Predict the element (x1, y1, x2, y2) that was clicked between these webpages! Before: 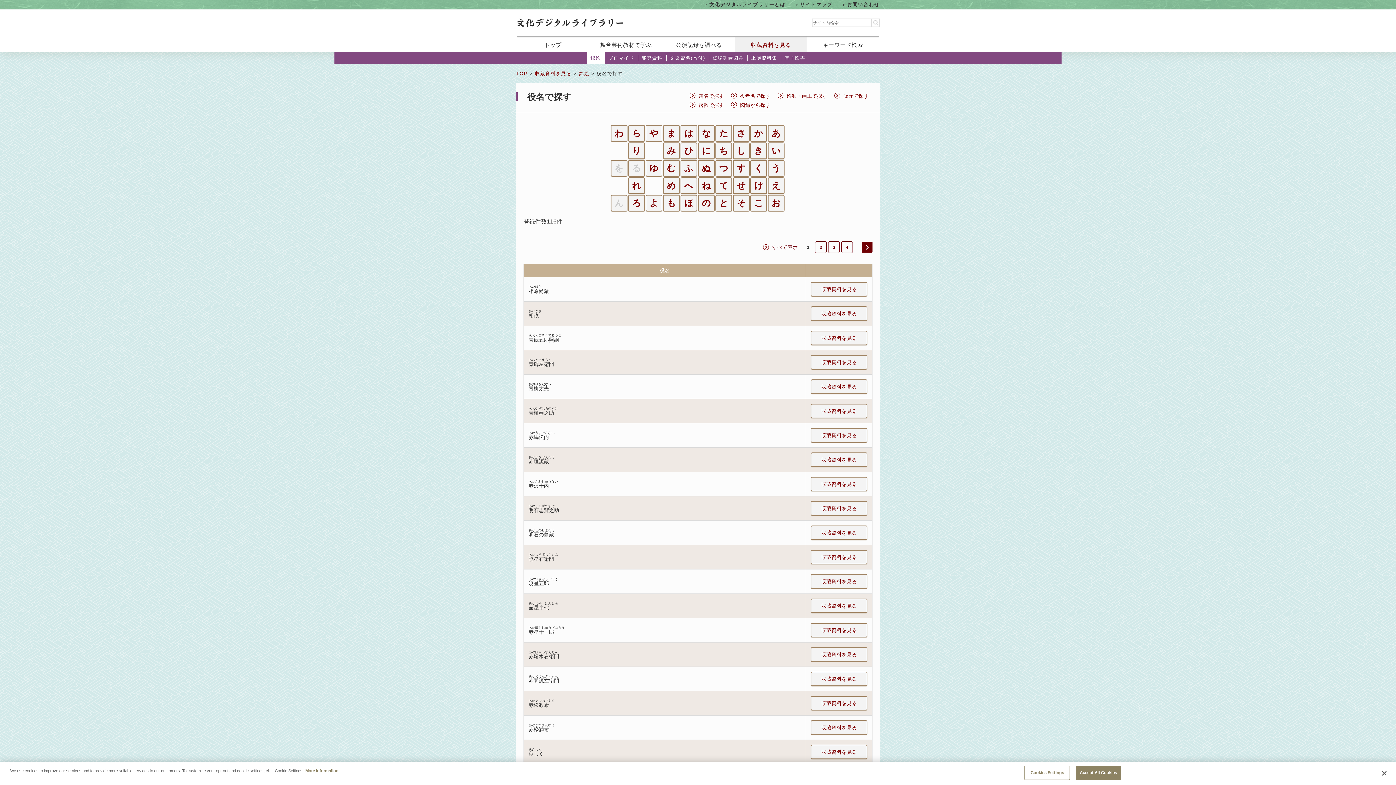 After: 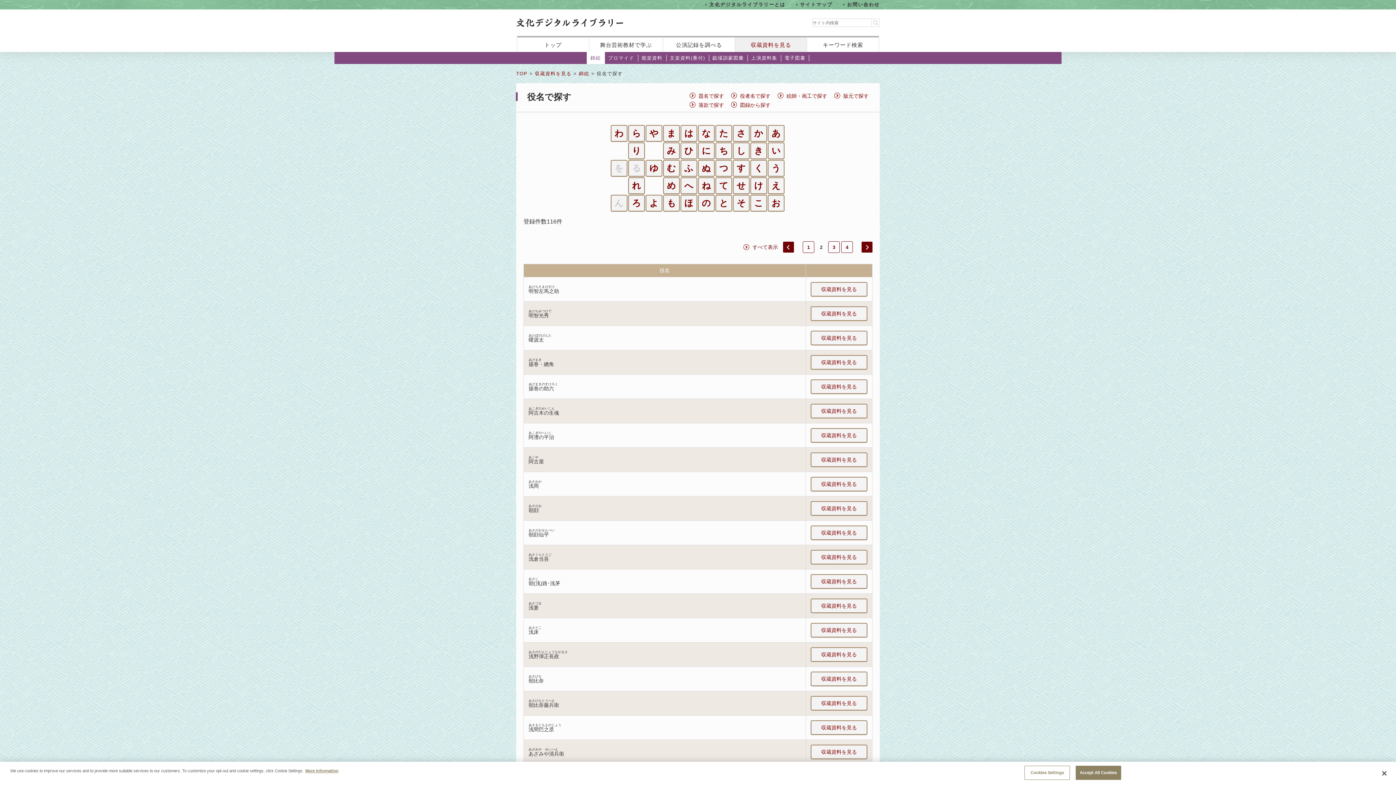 Action: bbox: (815, 241, 826, 253) label: 2